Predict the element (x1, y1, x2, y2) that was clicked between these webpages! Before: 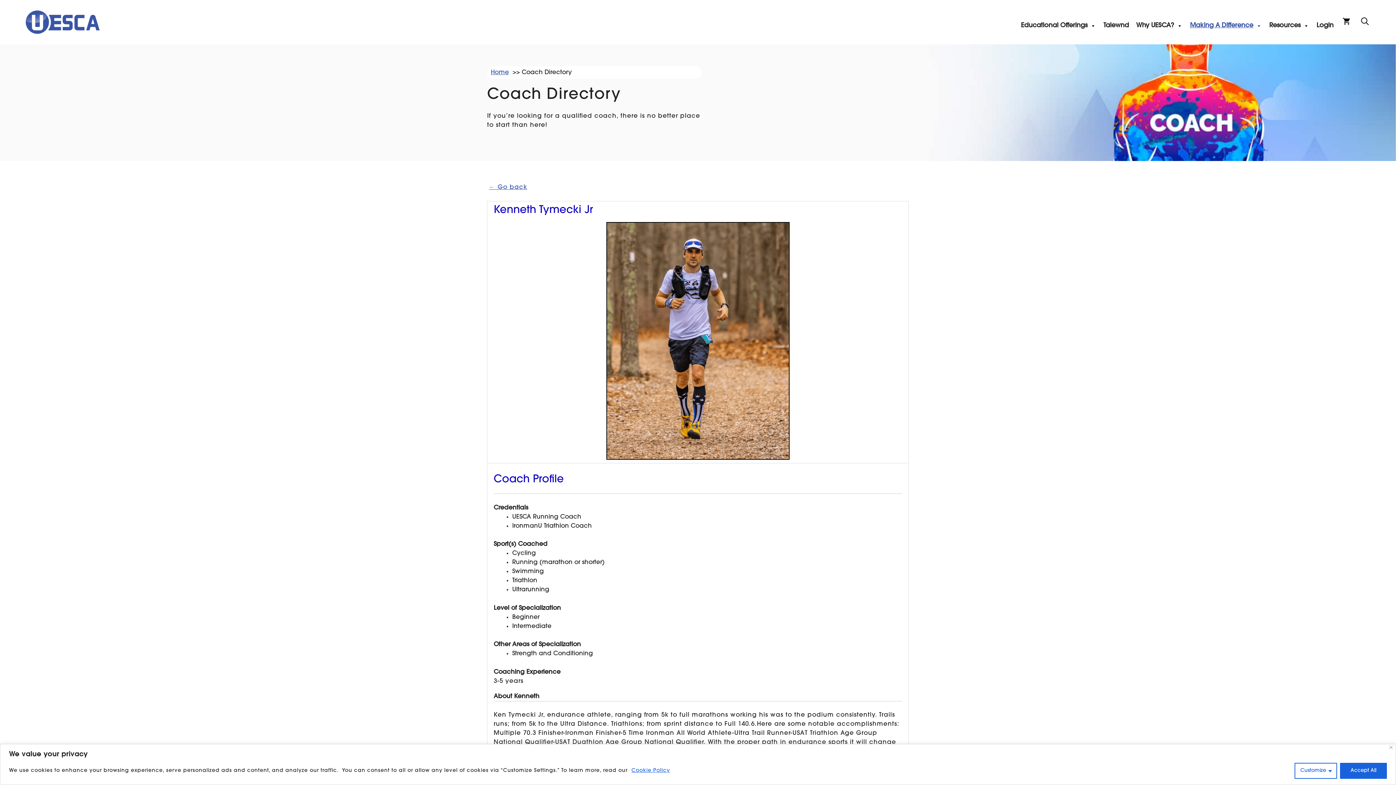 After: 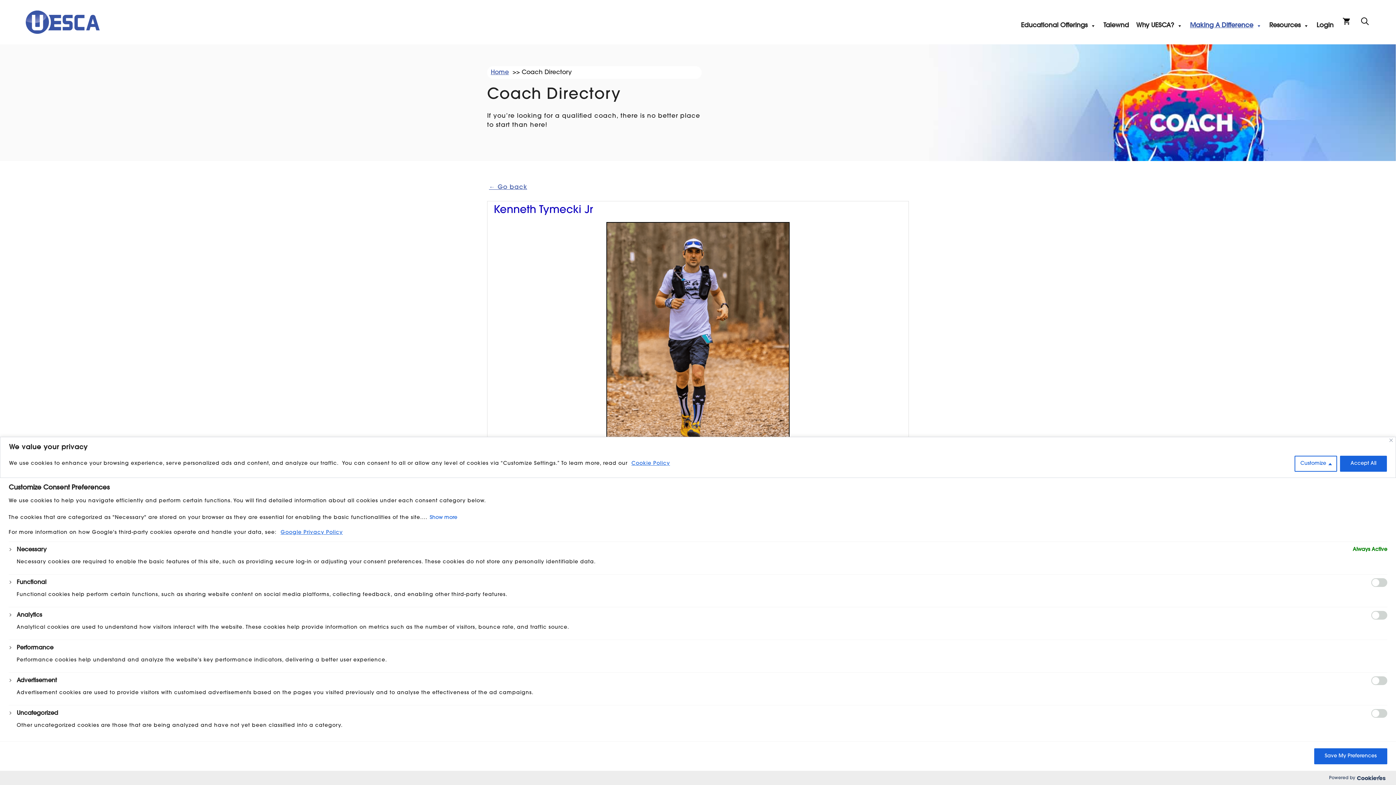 Action: label: Customize bbox: (1294, 763, 1337, 779)